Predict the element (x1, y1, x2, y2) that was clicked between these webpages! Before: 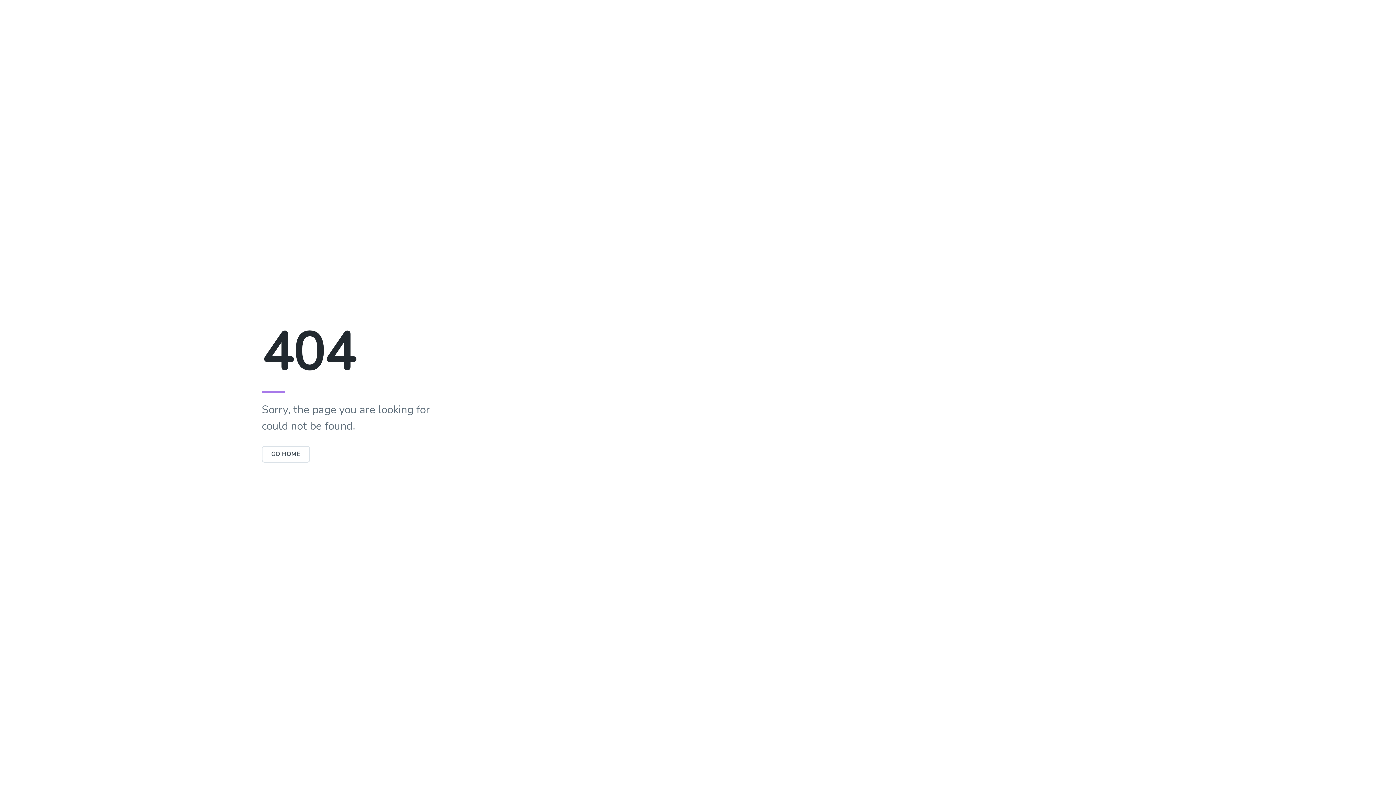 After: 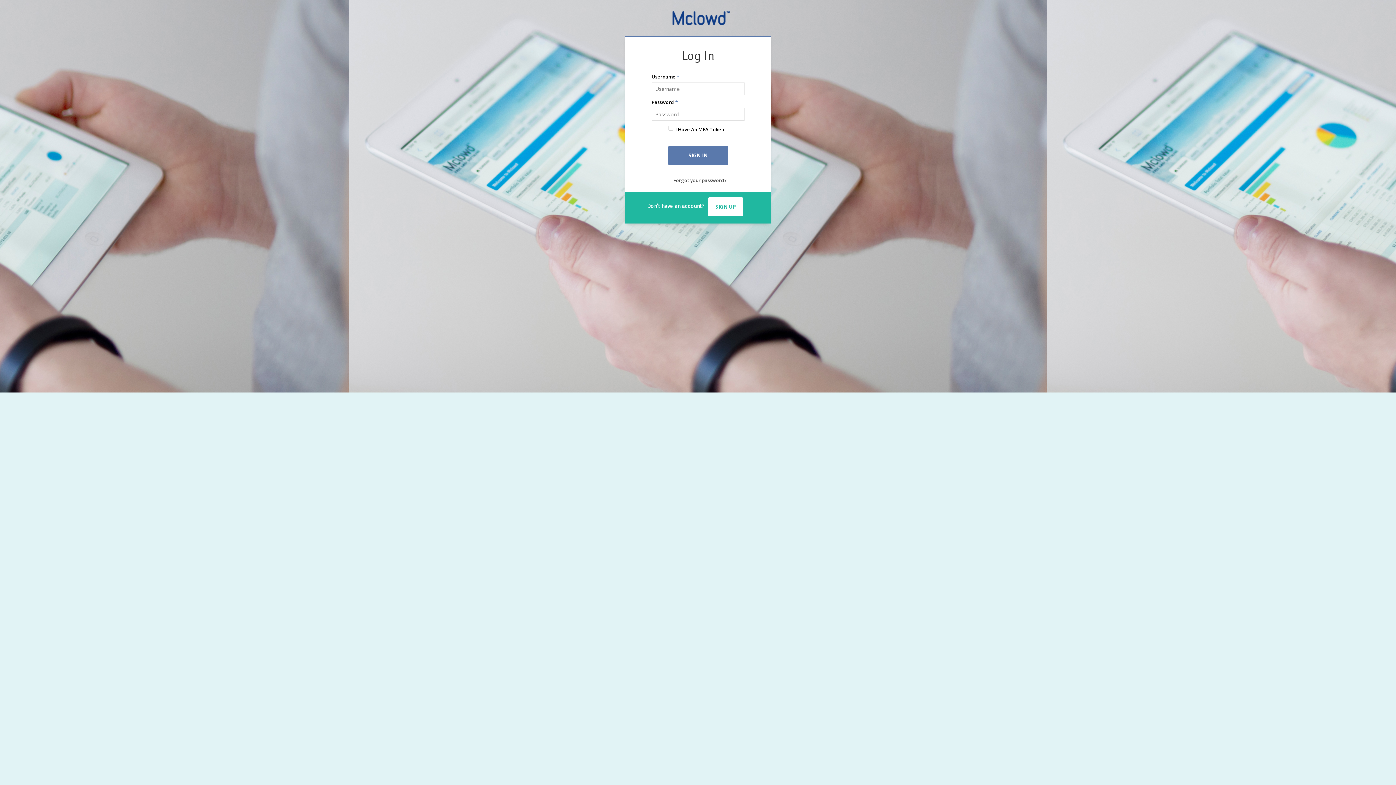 Action: bbox: (261, 446, 310, 462) label: GO HOME